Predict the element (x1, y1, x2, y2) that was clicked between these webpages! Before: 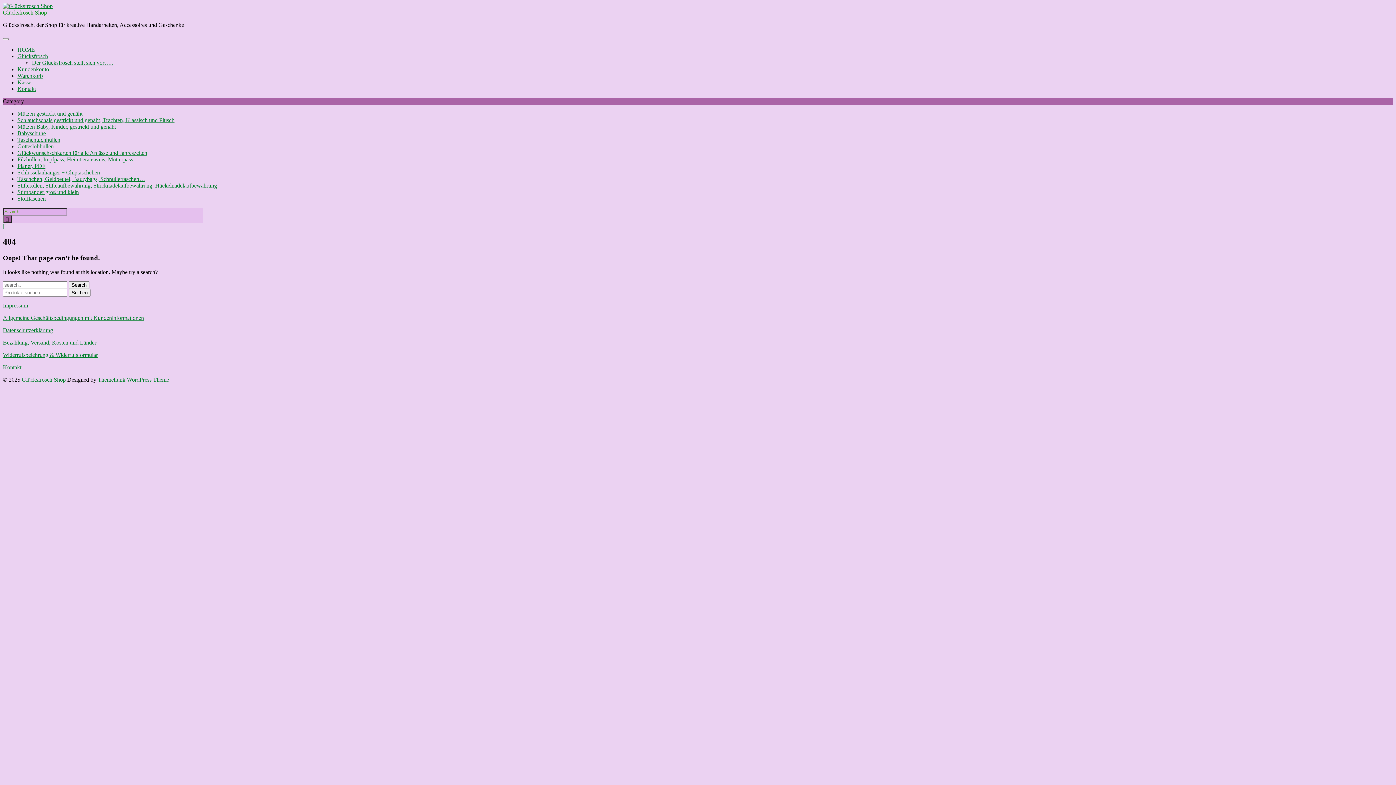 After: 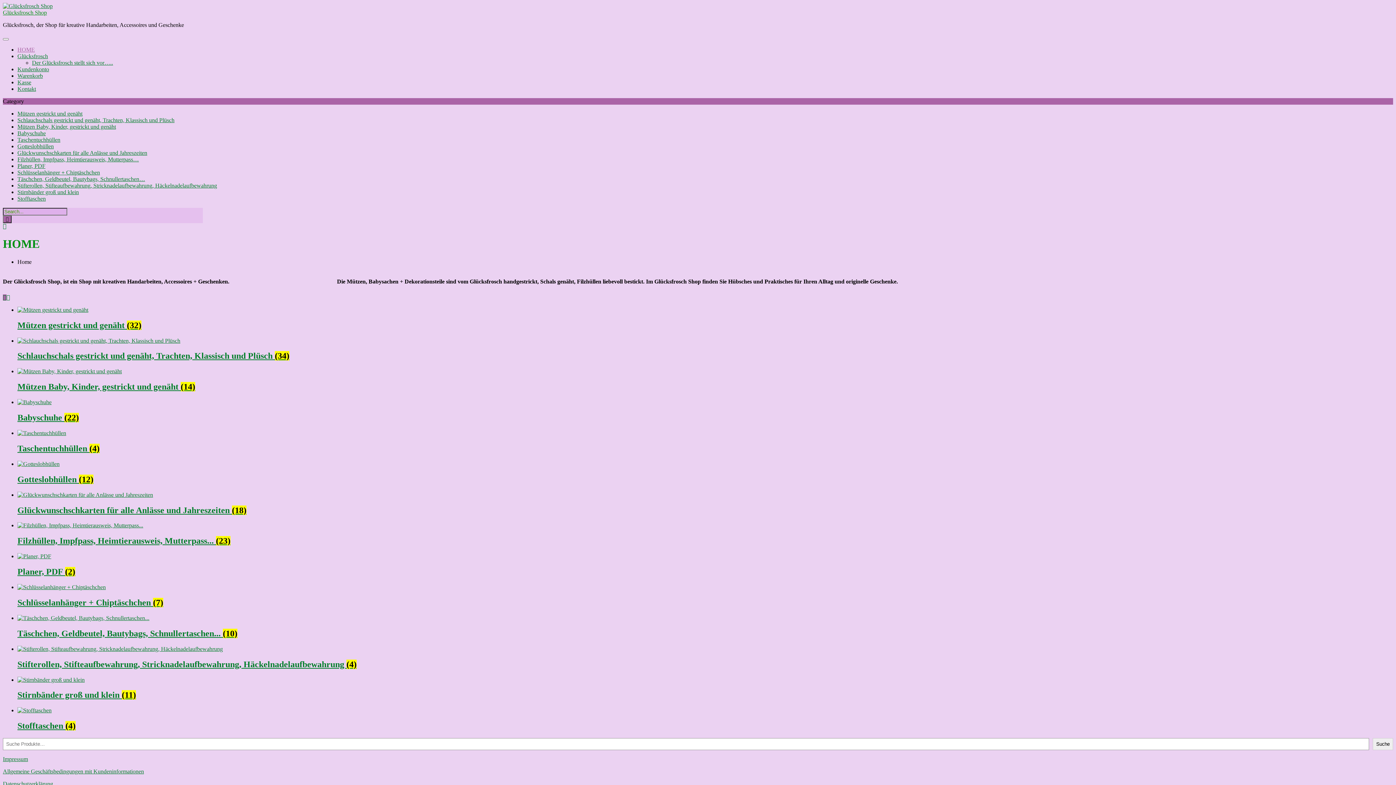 Action: label: Glücksfrosch Shop bbox: (2, 9, 46, 15)